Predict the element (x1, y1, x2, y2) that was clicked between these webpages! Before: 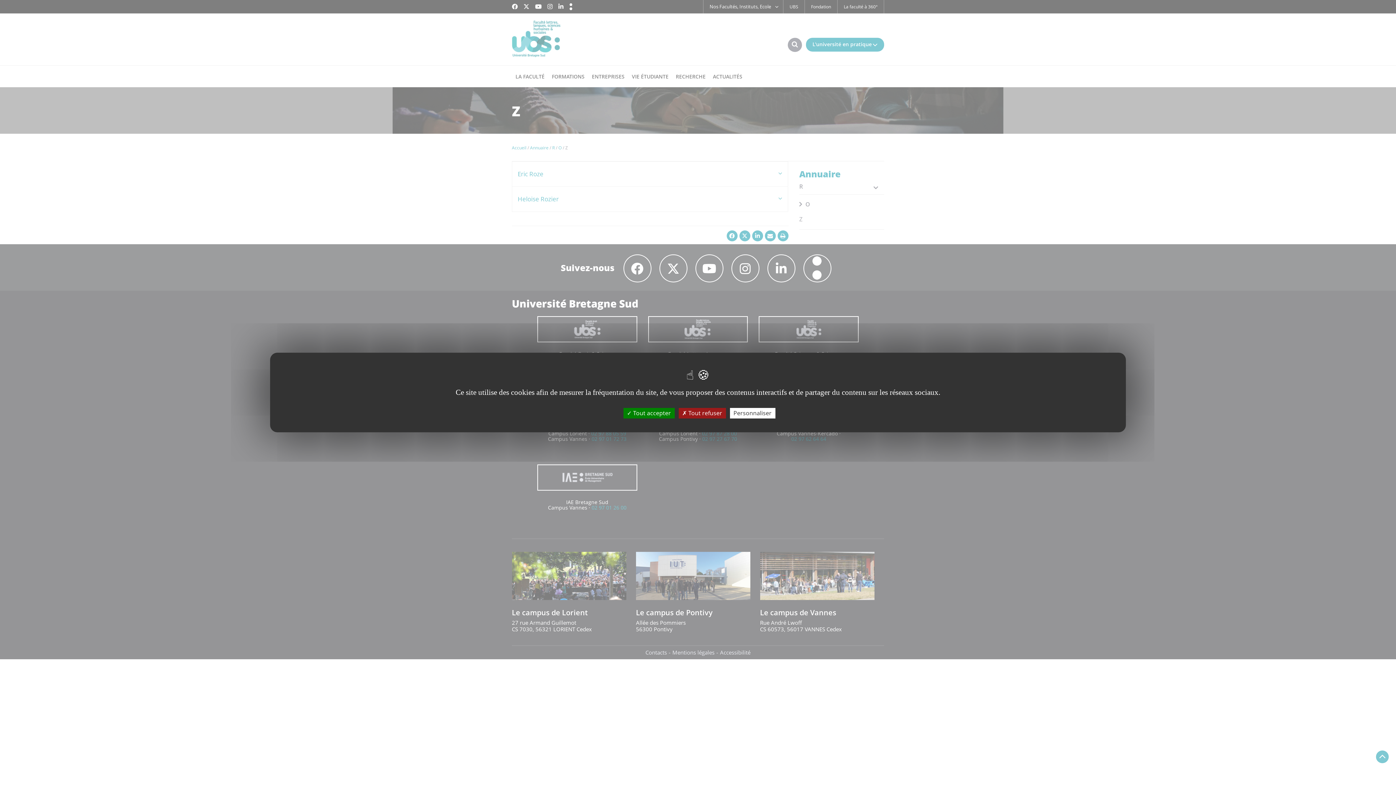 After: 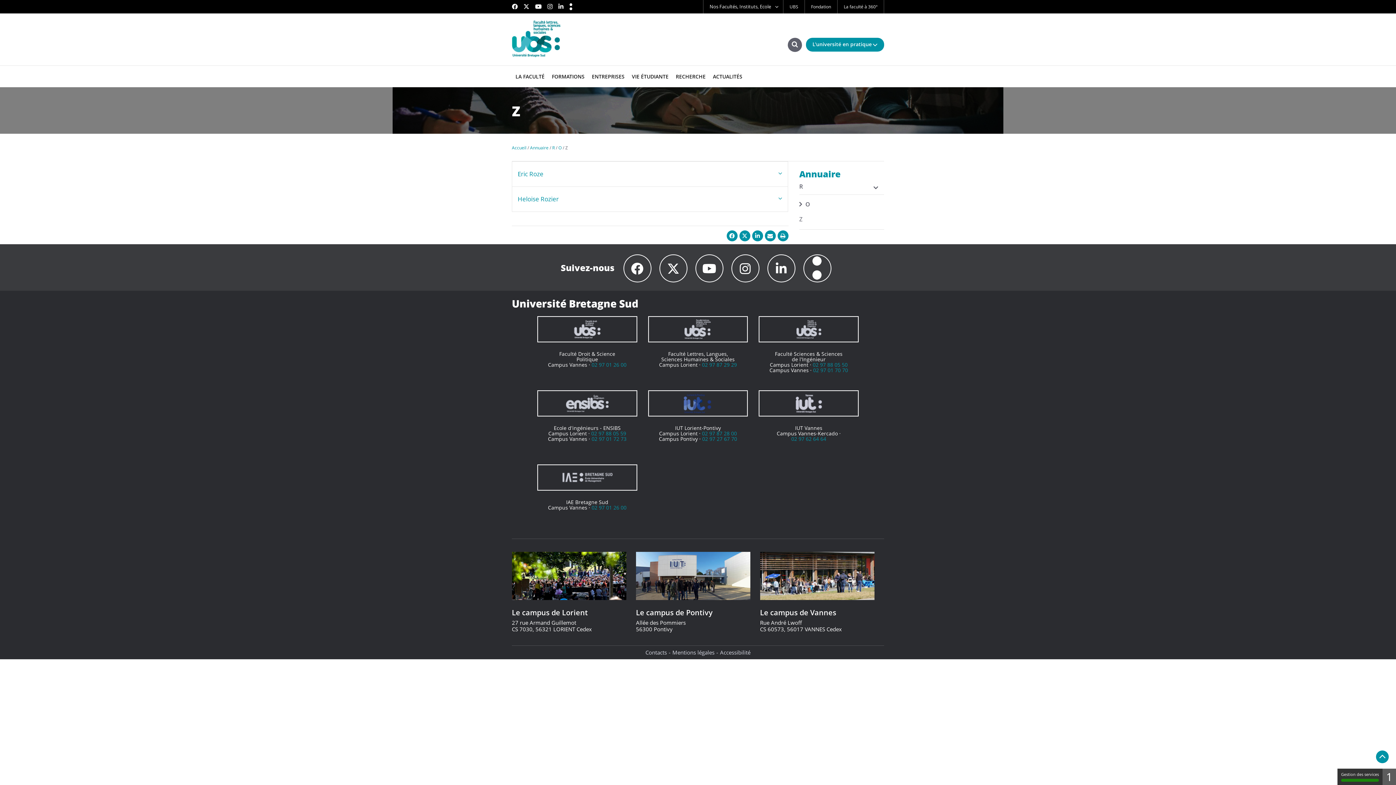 Action: bbox: (623, 408, 674, 418) label:  Tout accepter